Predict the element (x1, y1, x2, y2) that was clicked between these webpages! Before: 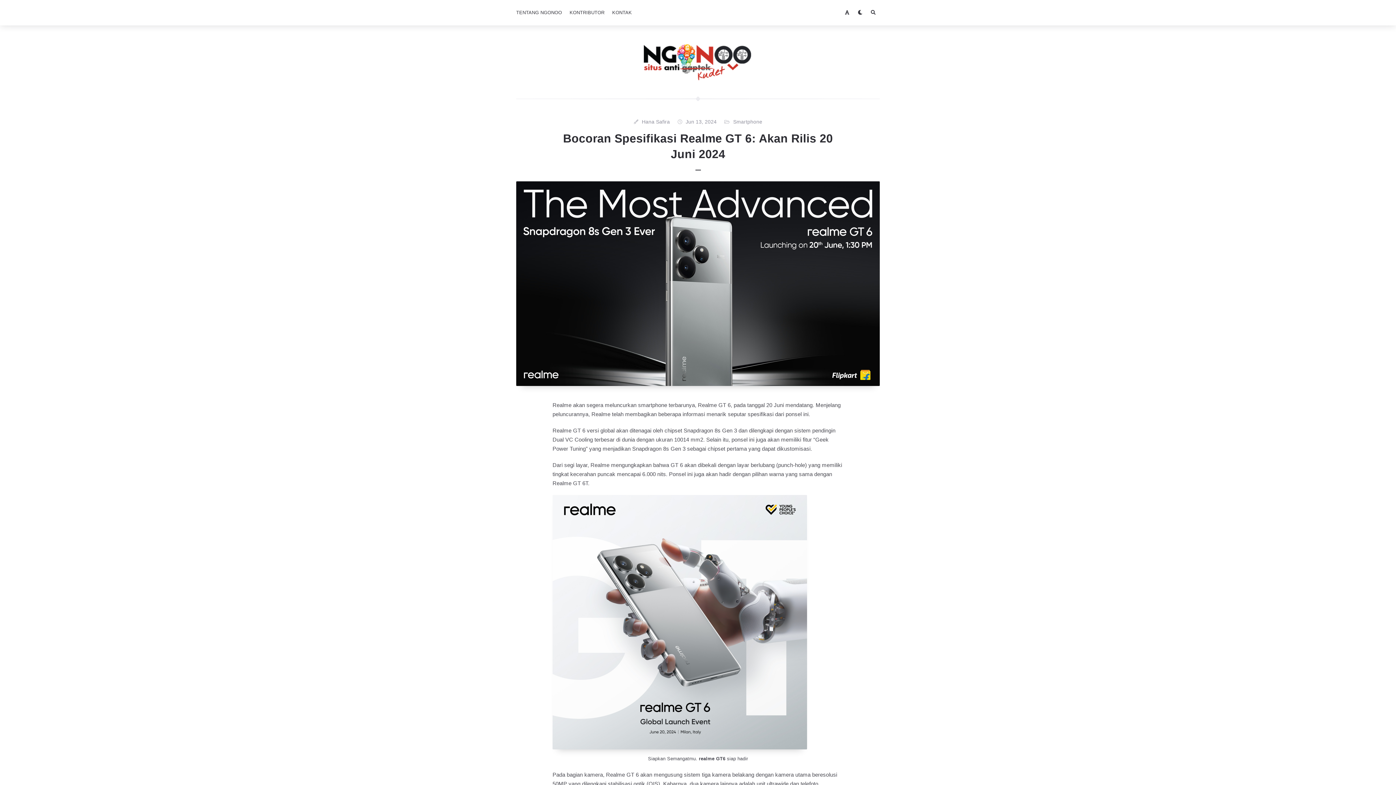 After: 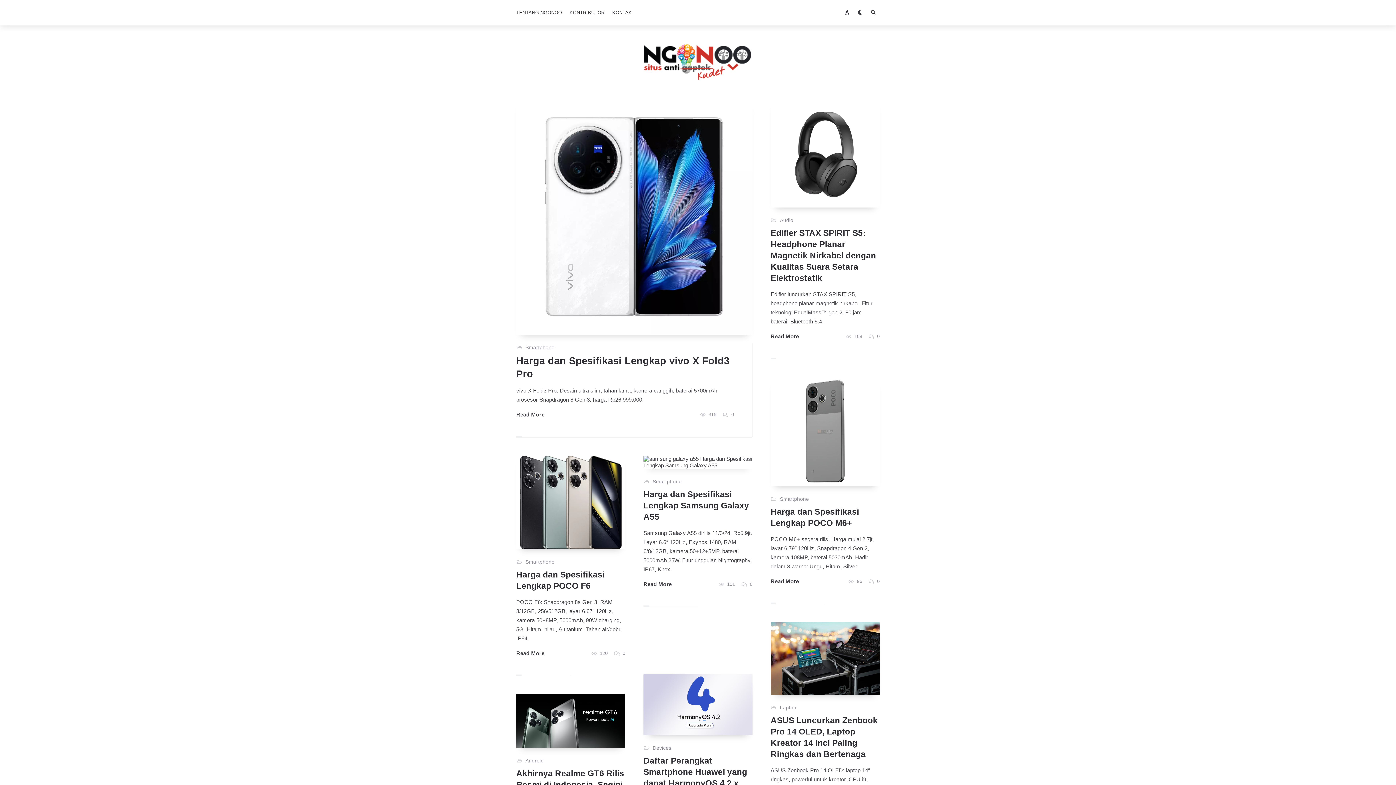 Action: label: Jun 13, 2024 bbox: (685, 117, 716, 126)